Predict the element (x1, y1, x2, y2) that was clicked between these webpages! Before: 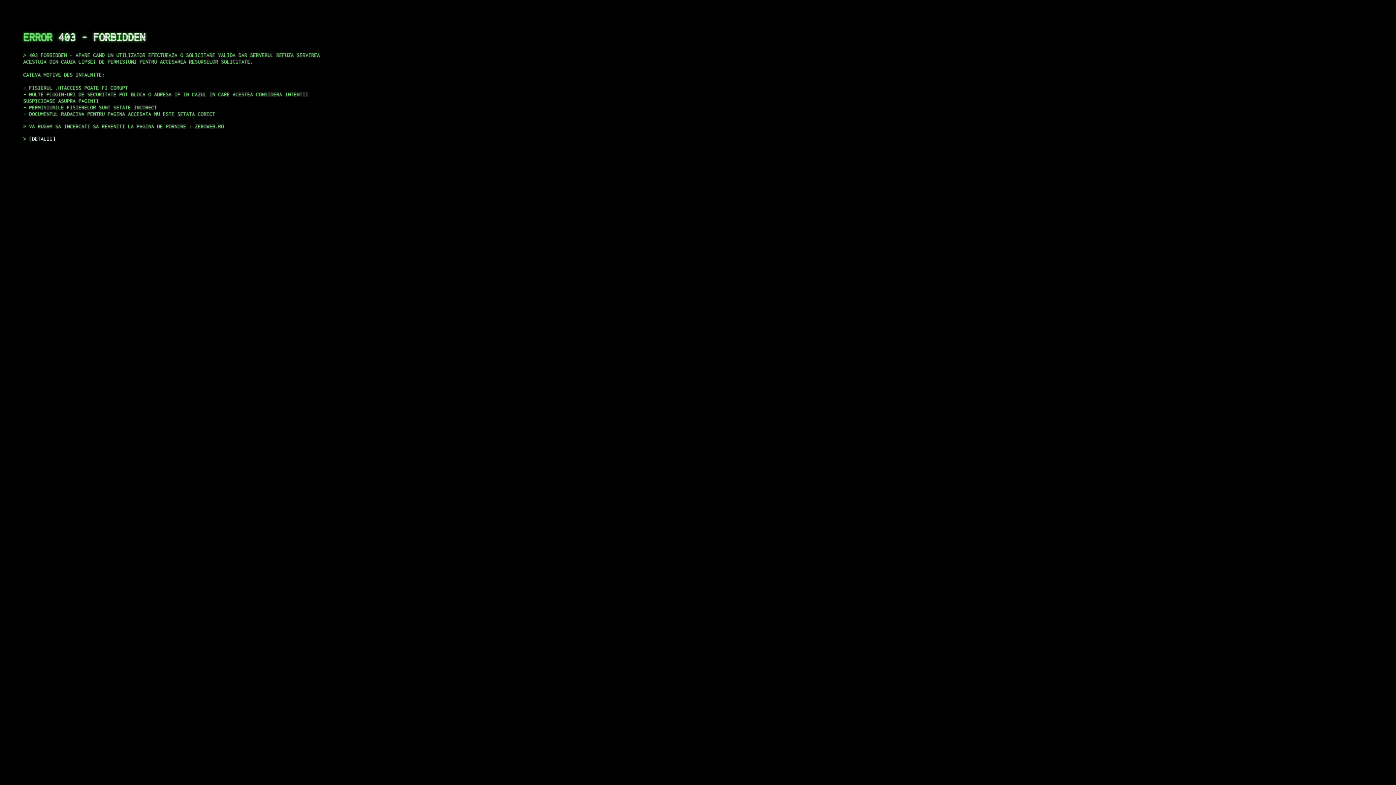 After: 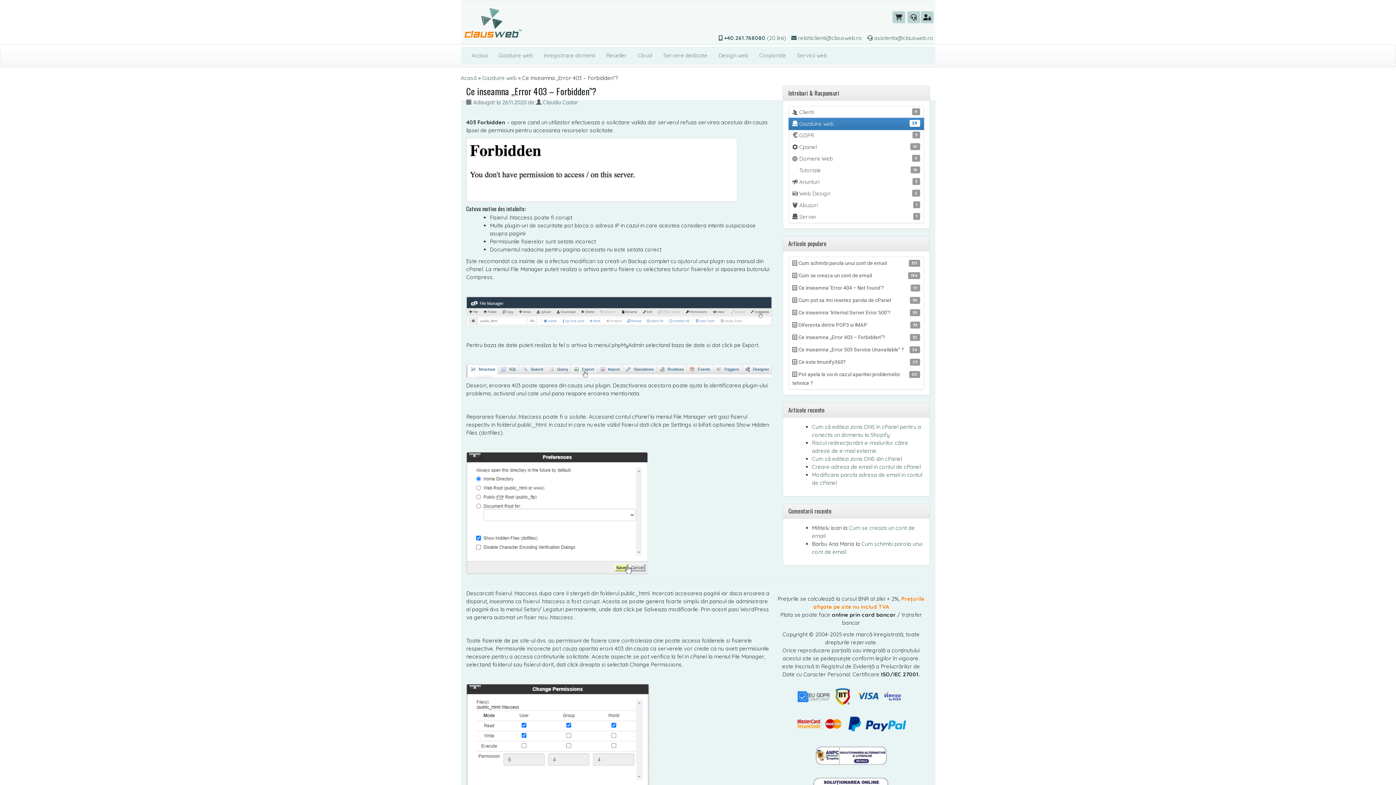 Action: label: DETALII bbox: (29, 135, 55, 141)